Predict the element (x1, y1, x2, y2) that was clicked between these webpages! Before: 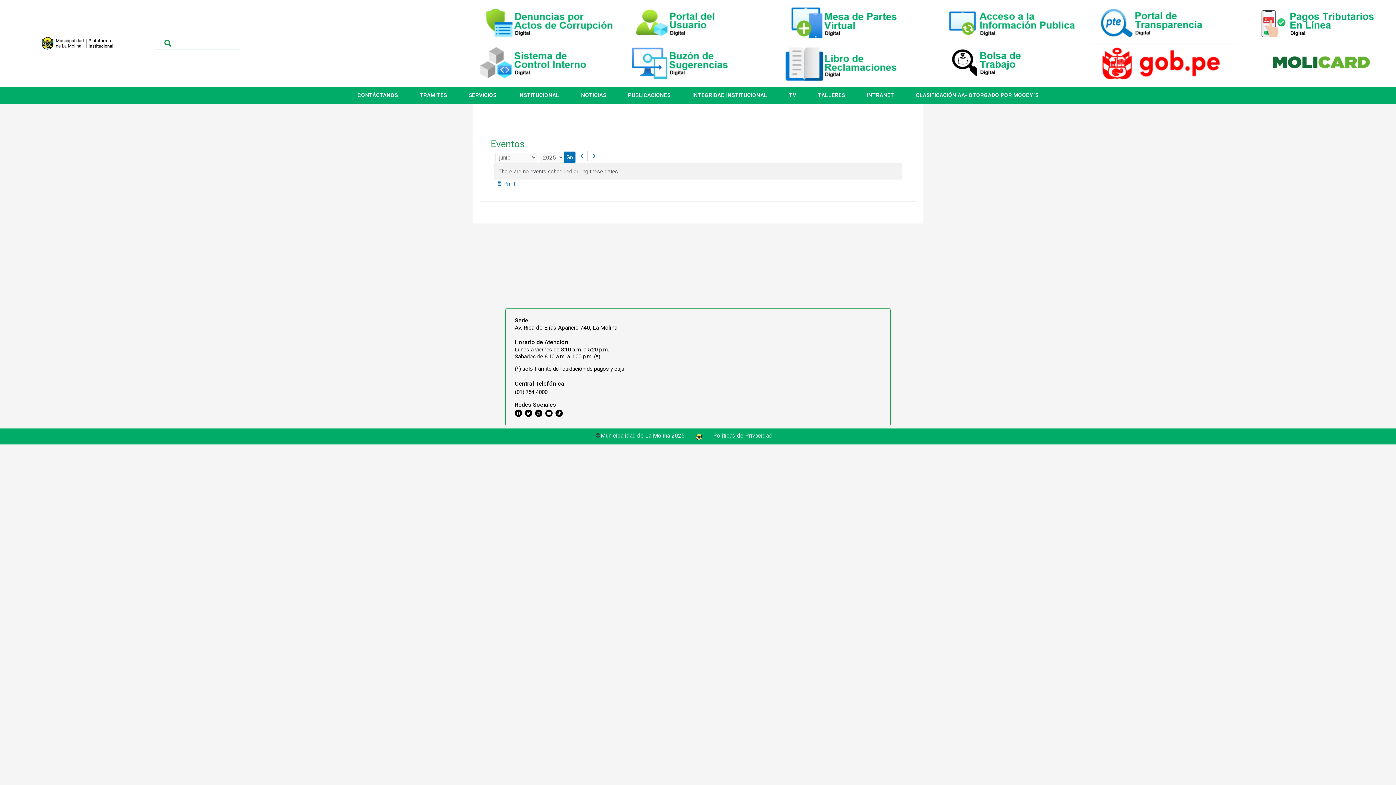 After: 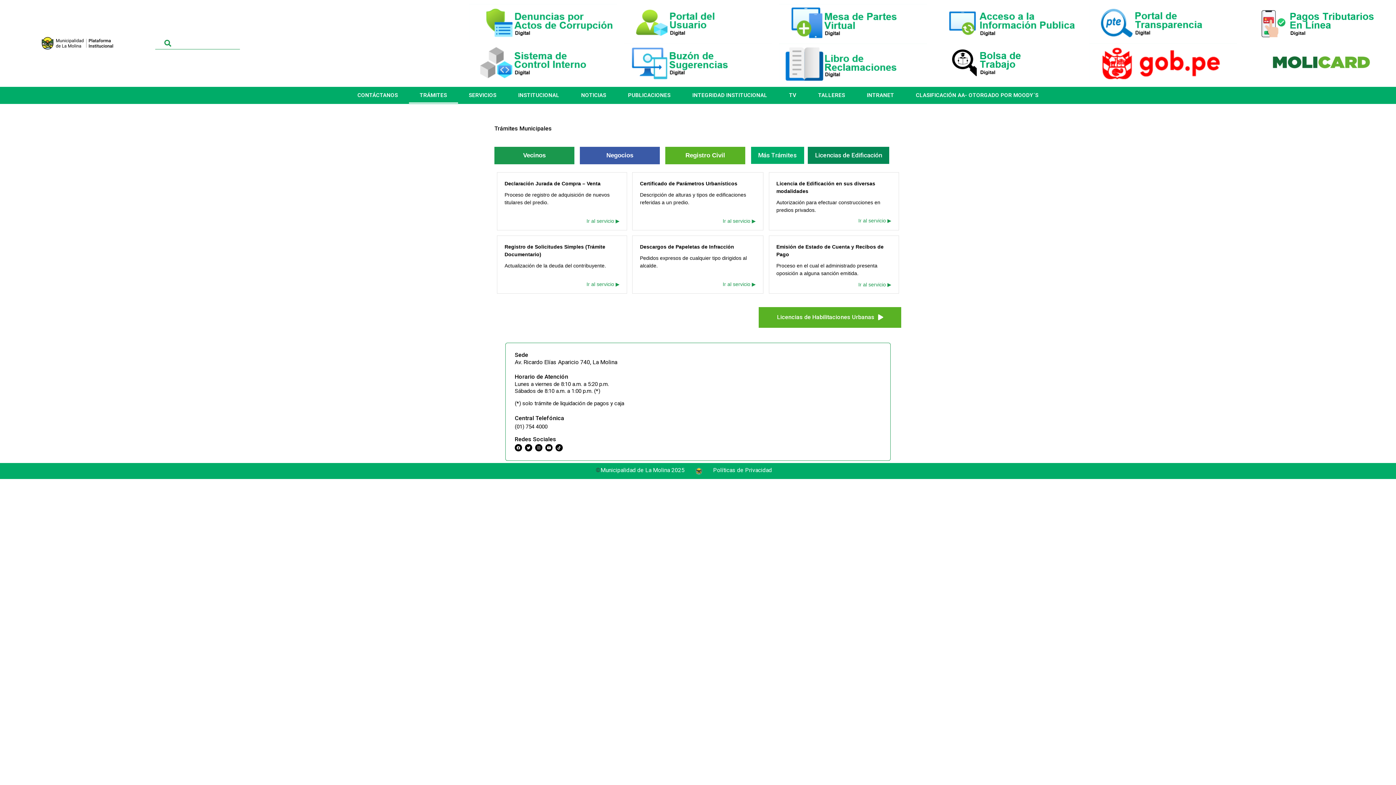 Action: bbox: (408, 87, 458, 103) label: TRÁMITES